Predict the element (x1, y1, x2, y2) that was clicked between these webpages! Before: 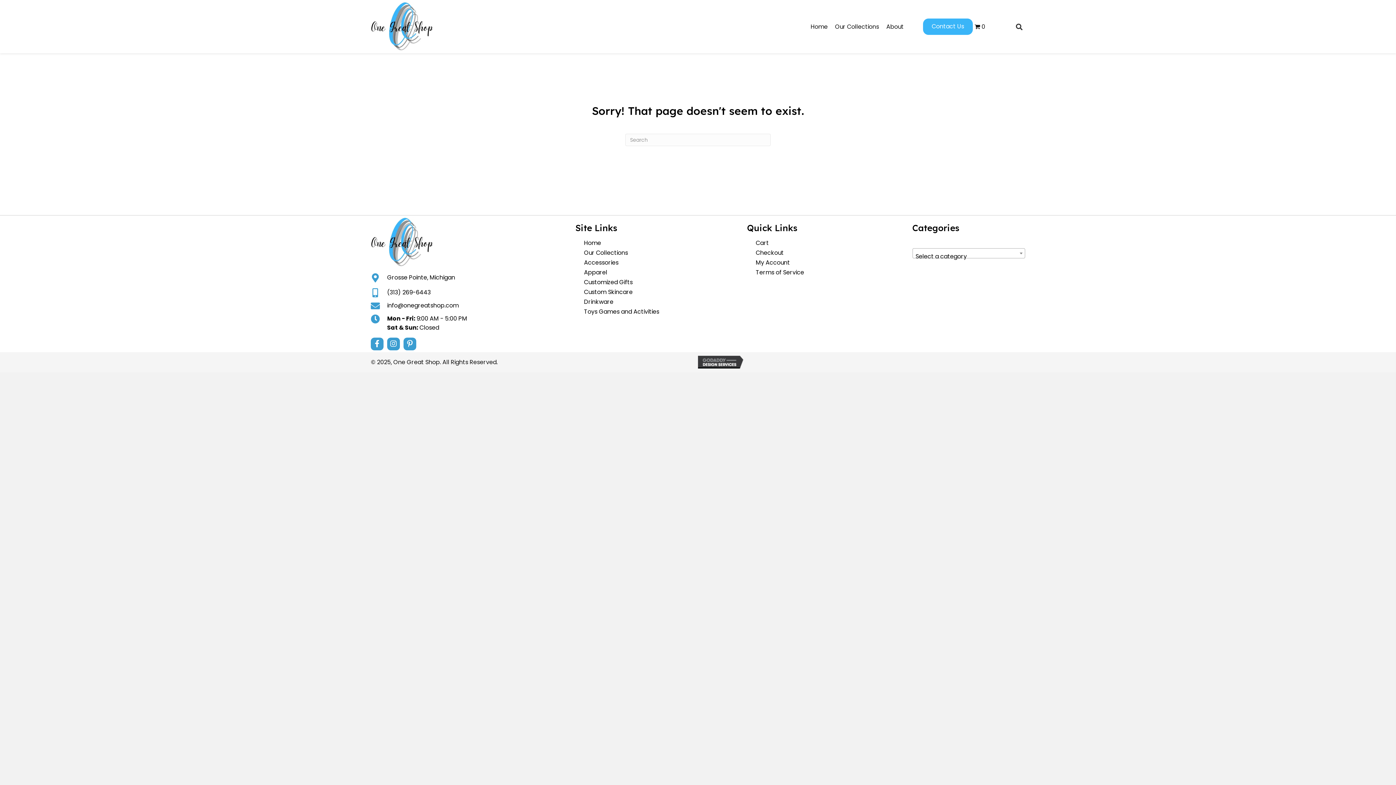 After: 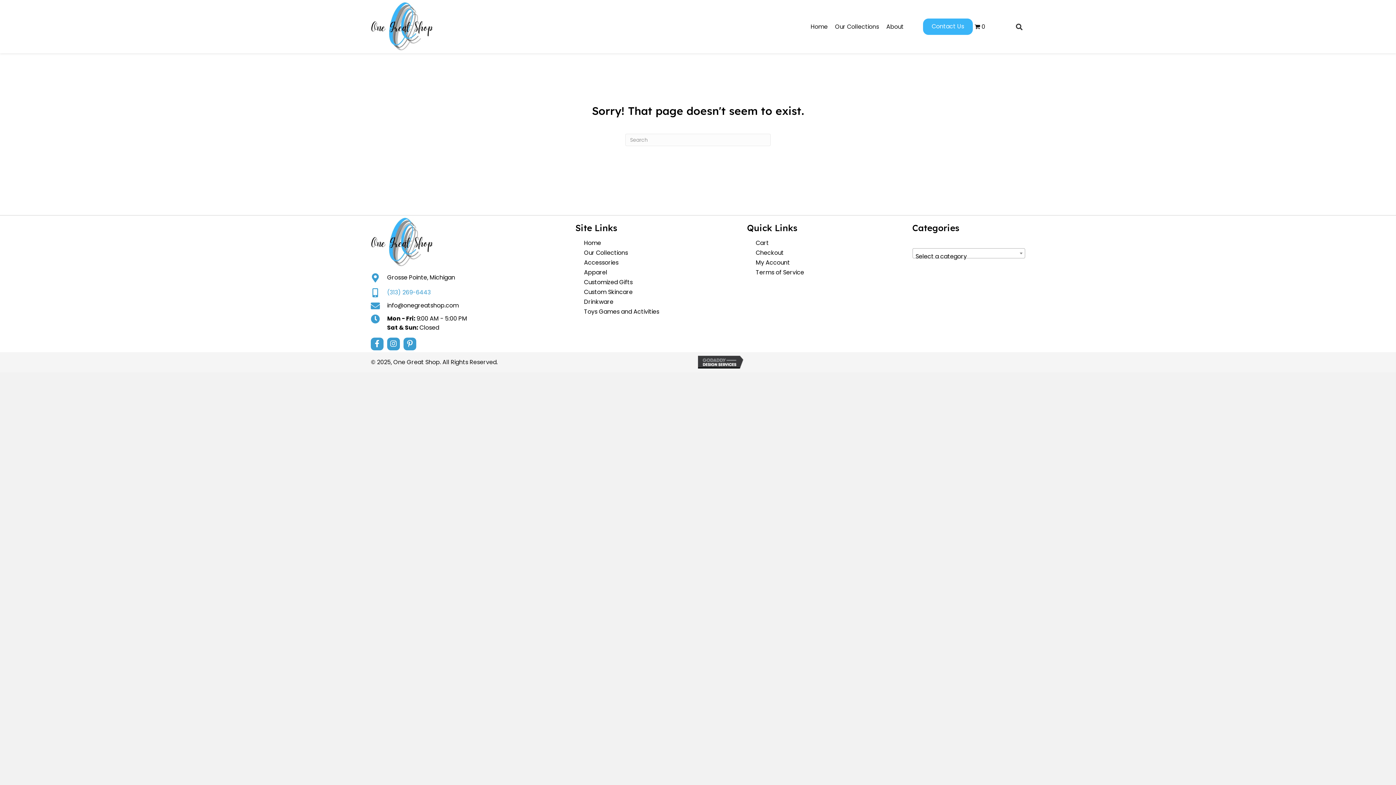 Action: label: (313) 269-6443 bbox: (387, 288, 430, 296)